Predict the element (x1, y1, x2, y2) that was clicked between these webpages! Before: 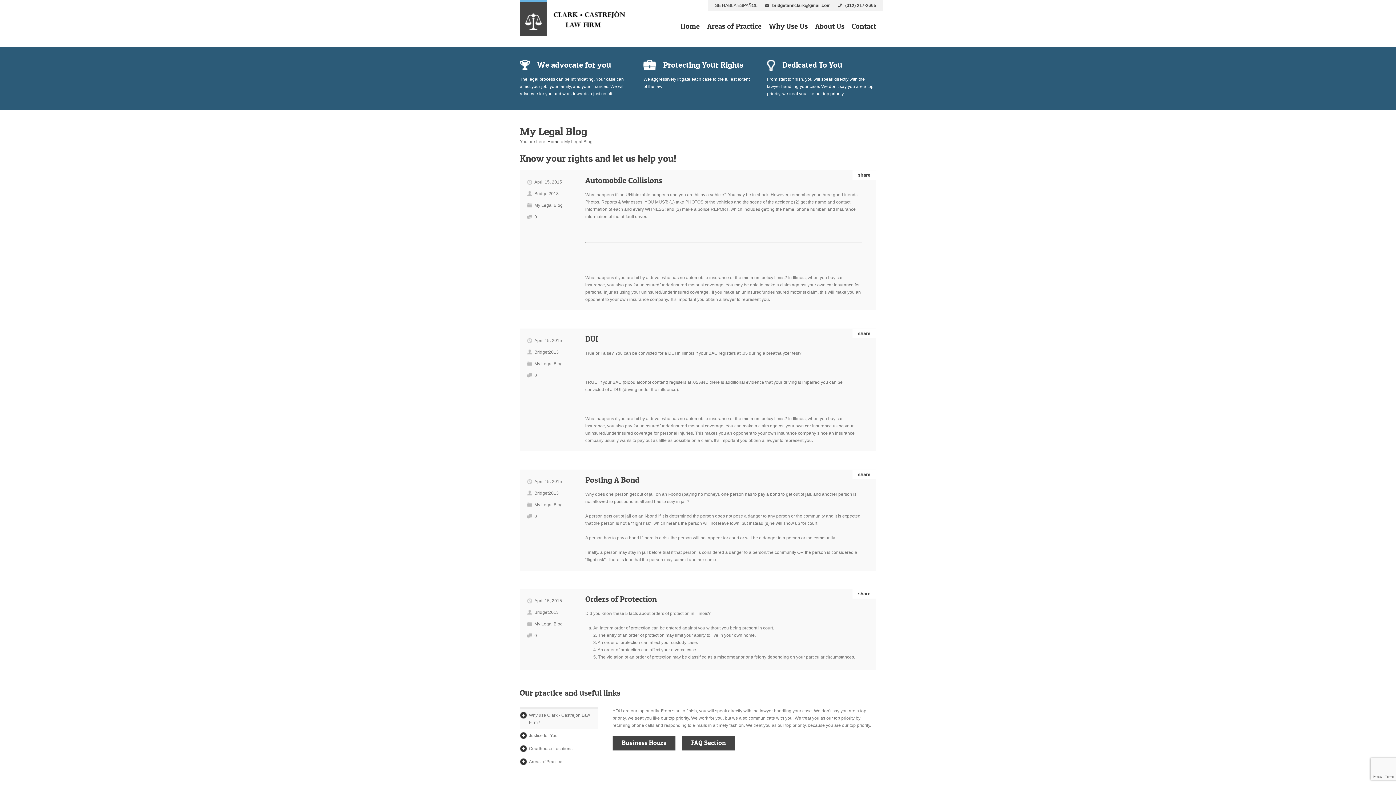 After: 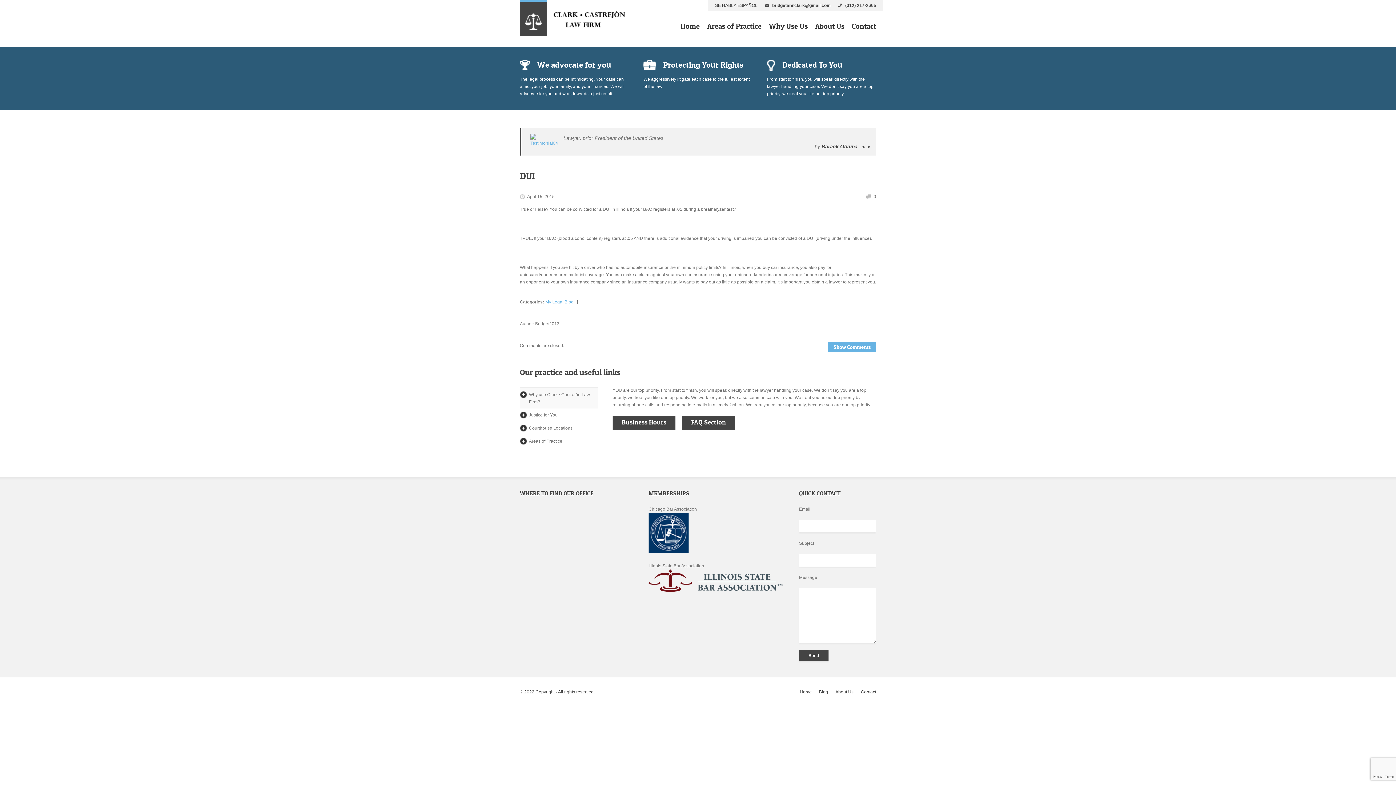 Action: label: DUI bbox: (585, 334, 598, 344)